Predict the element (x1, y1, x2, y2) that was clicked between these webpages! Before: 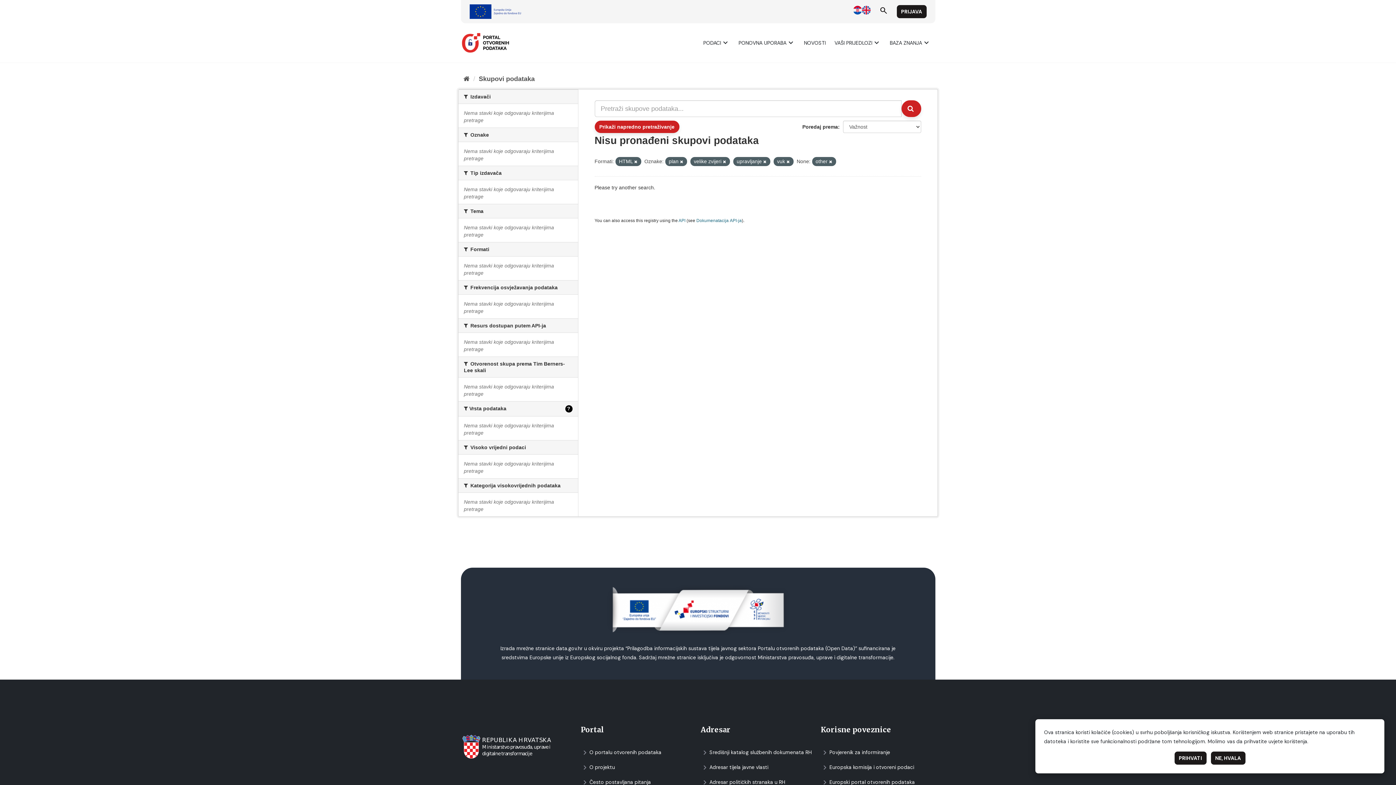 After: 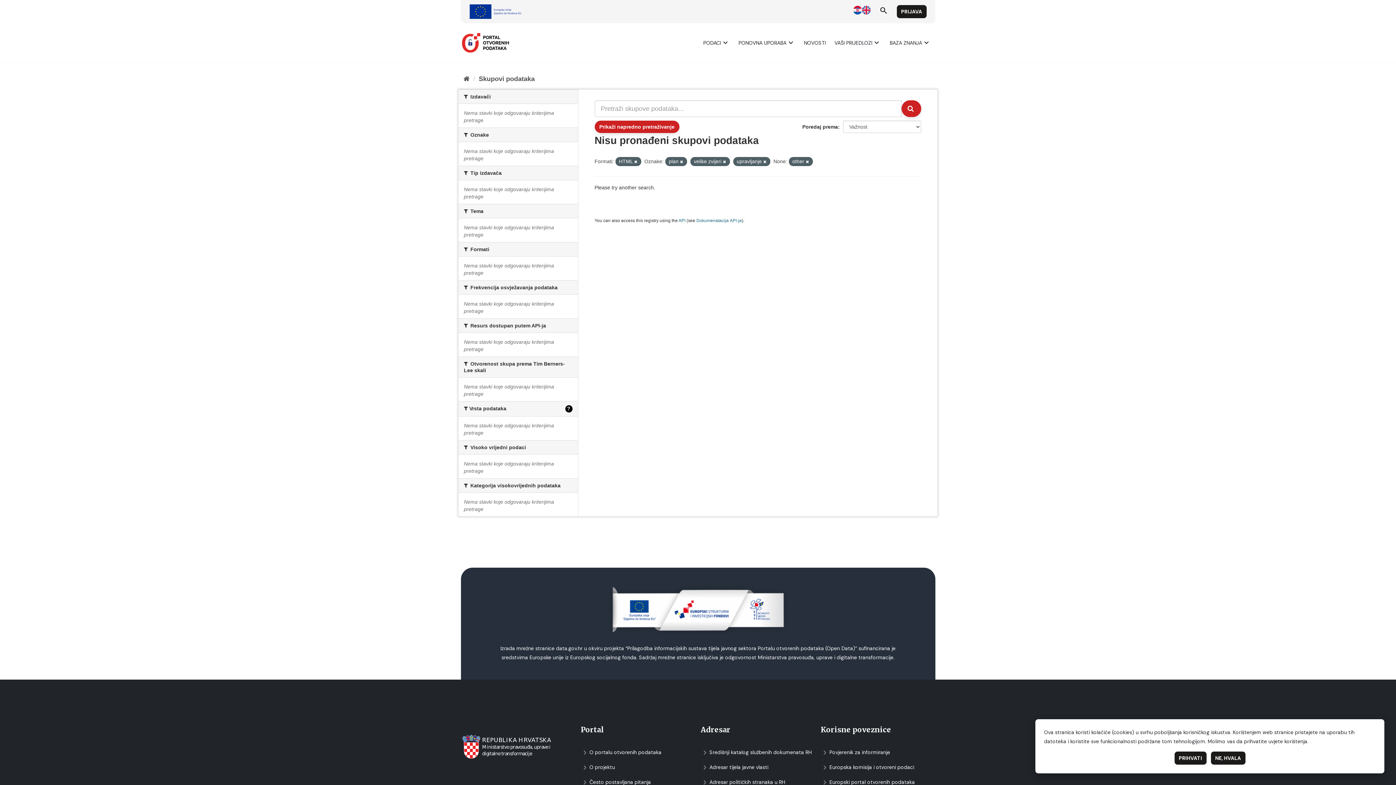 Action: bbox: (786, 159, 790, 164)